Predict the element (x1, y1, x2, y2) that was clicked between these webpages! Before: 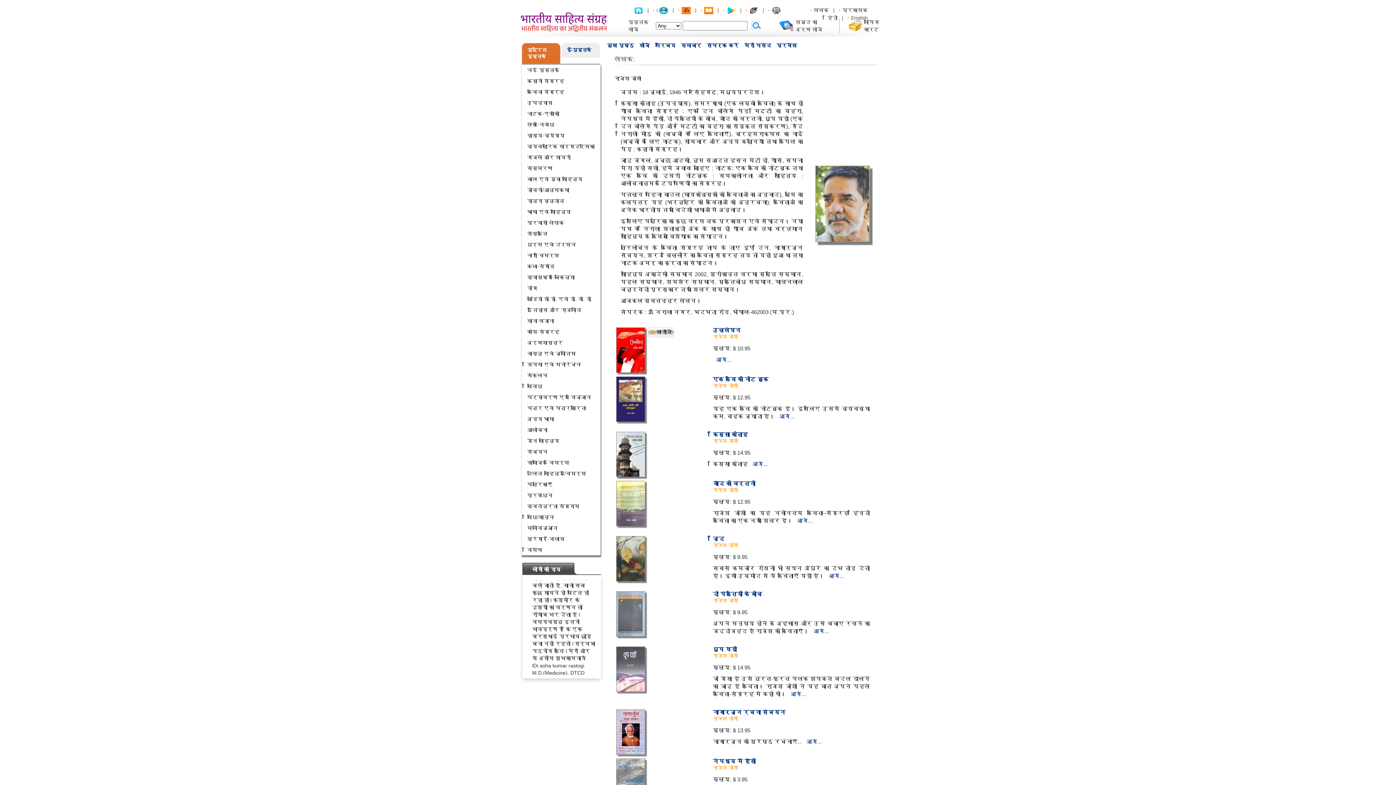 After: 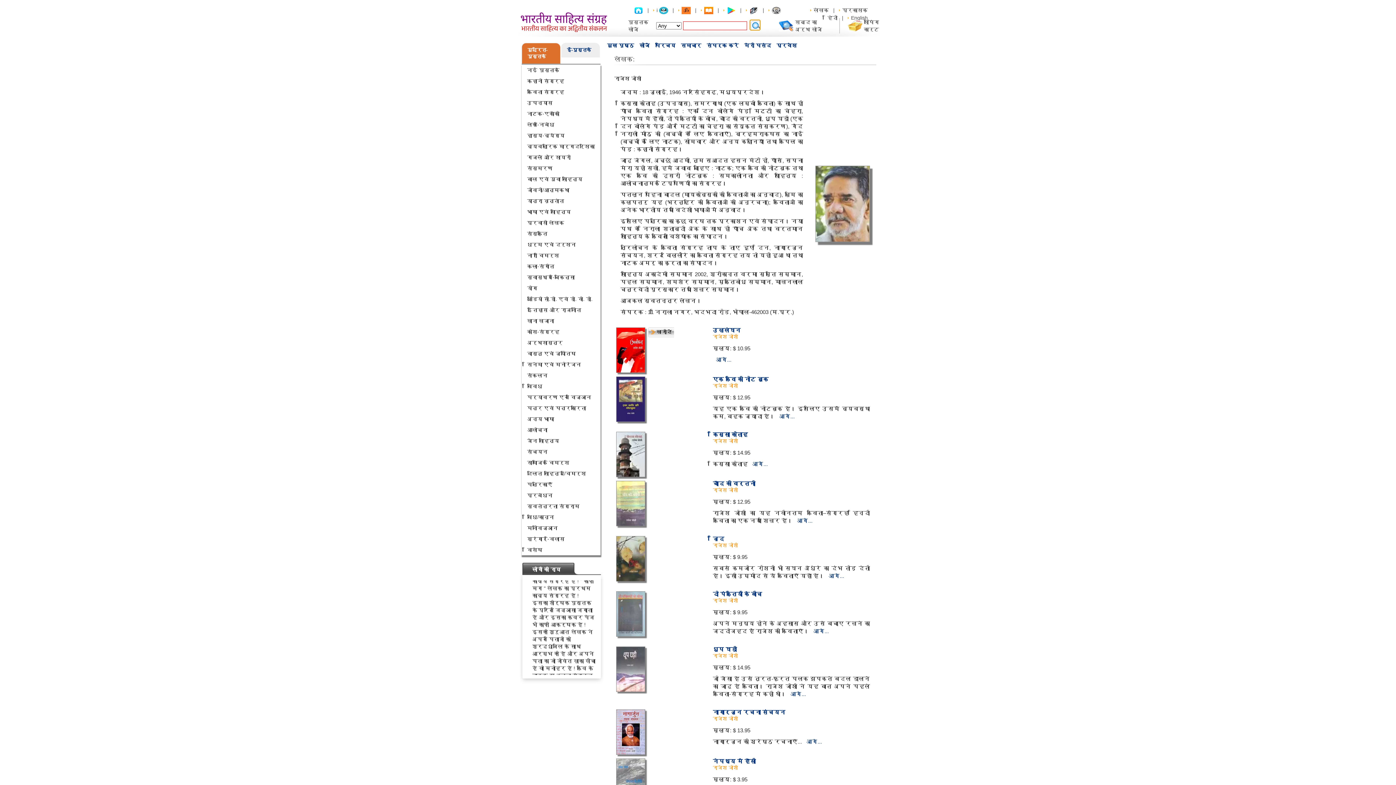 Action: bbox: (750, 25, 760, 31)